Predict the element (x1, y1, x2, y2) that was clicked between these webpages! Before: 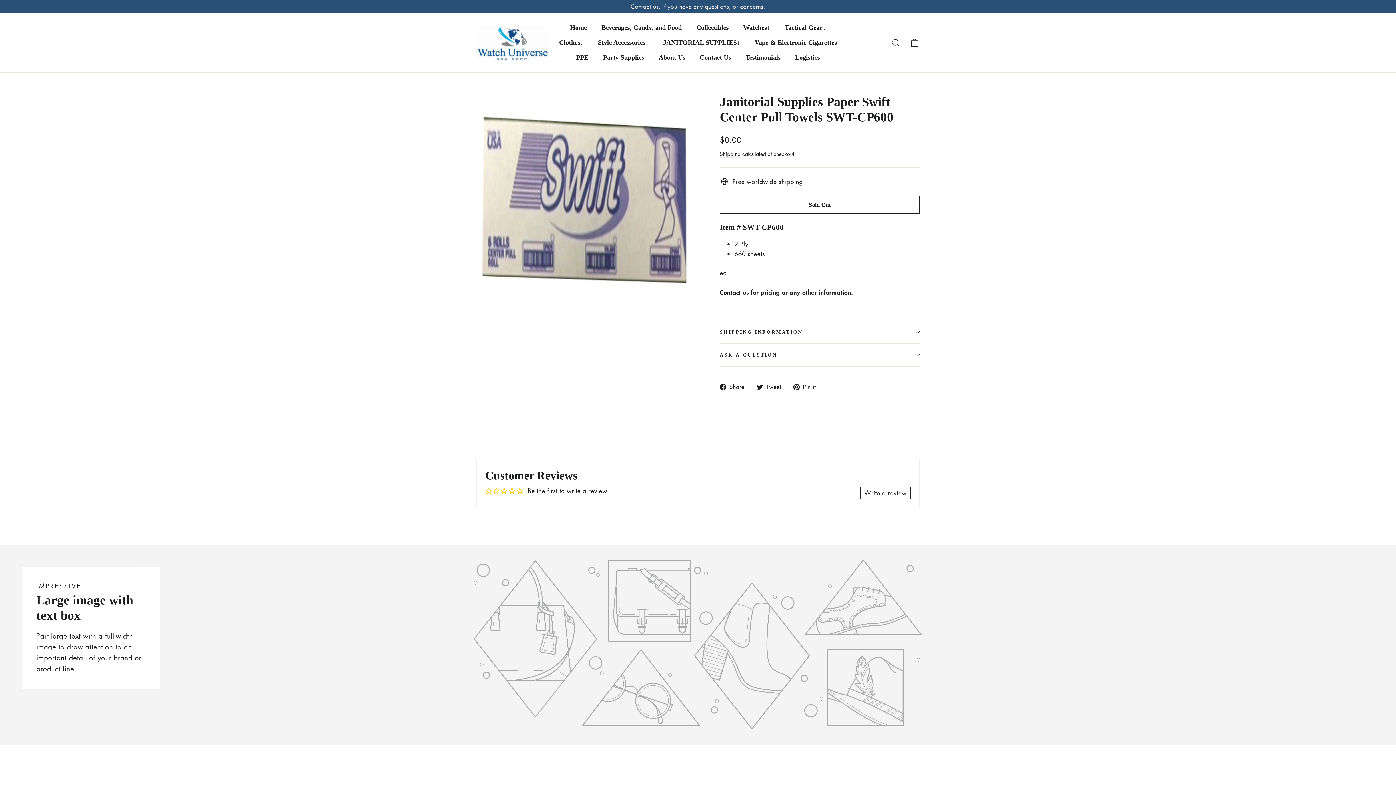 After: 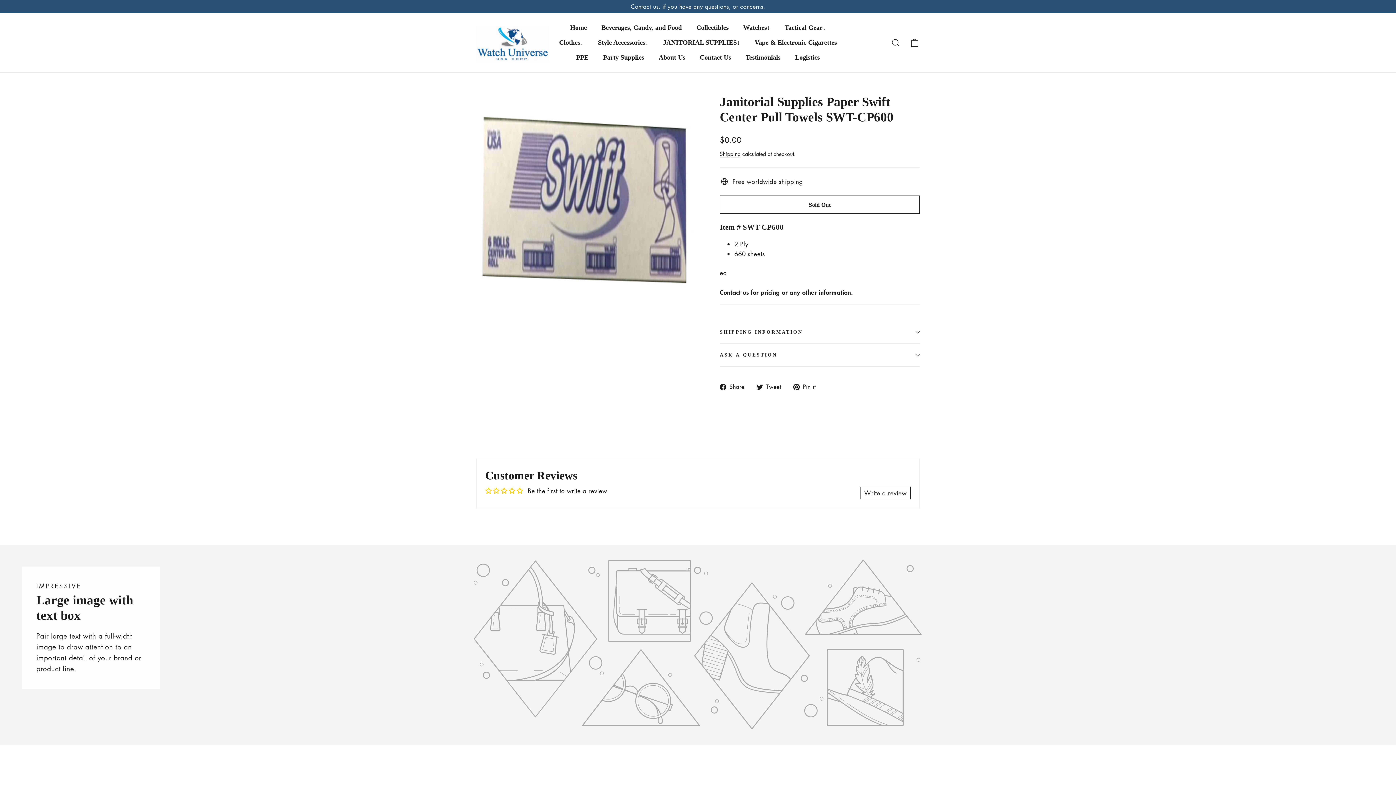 Action: label:  Tweet
Tweet on Twitter bbox: (756, 382, 786, 391)